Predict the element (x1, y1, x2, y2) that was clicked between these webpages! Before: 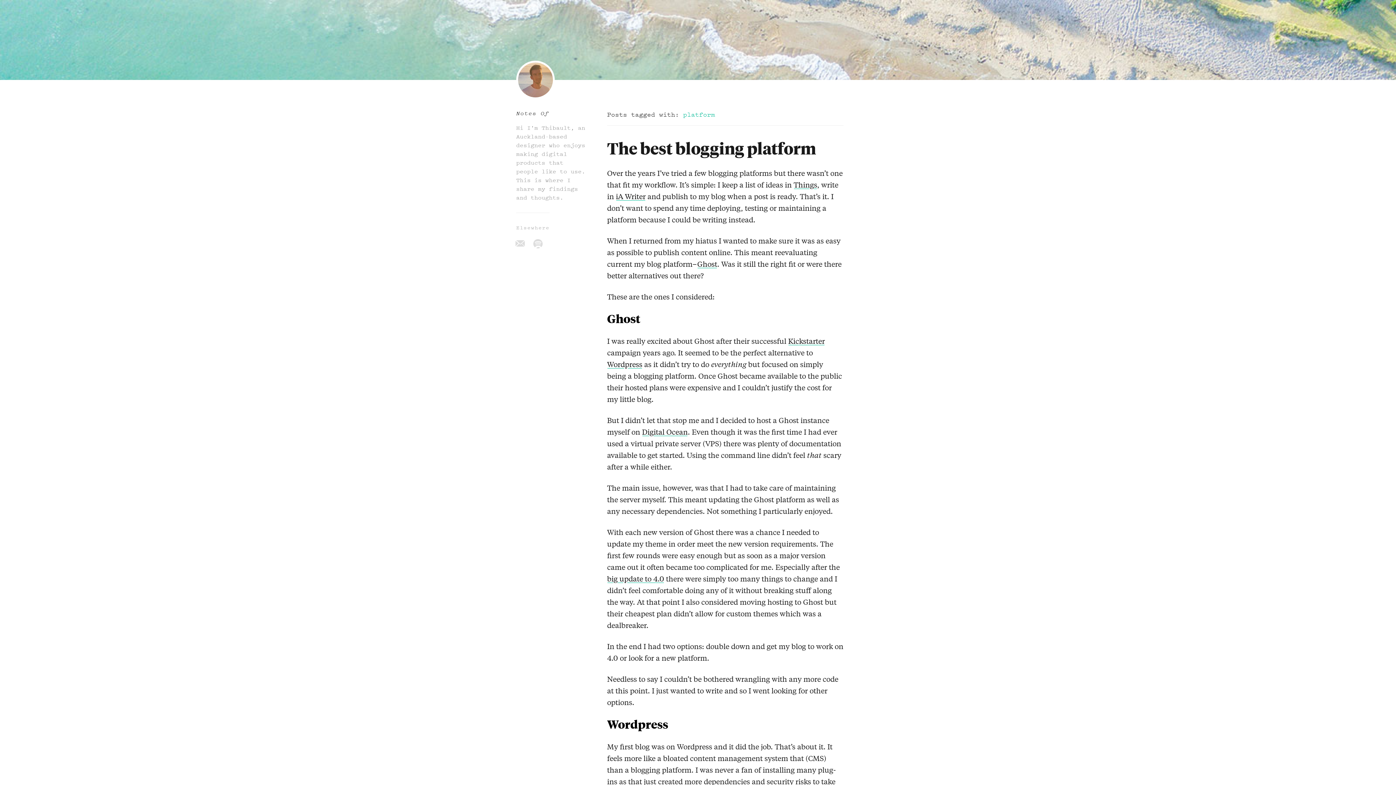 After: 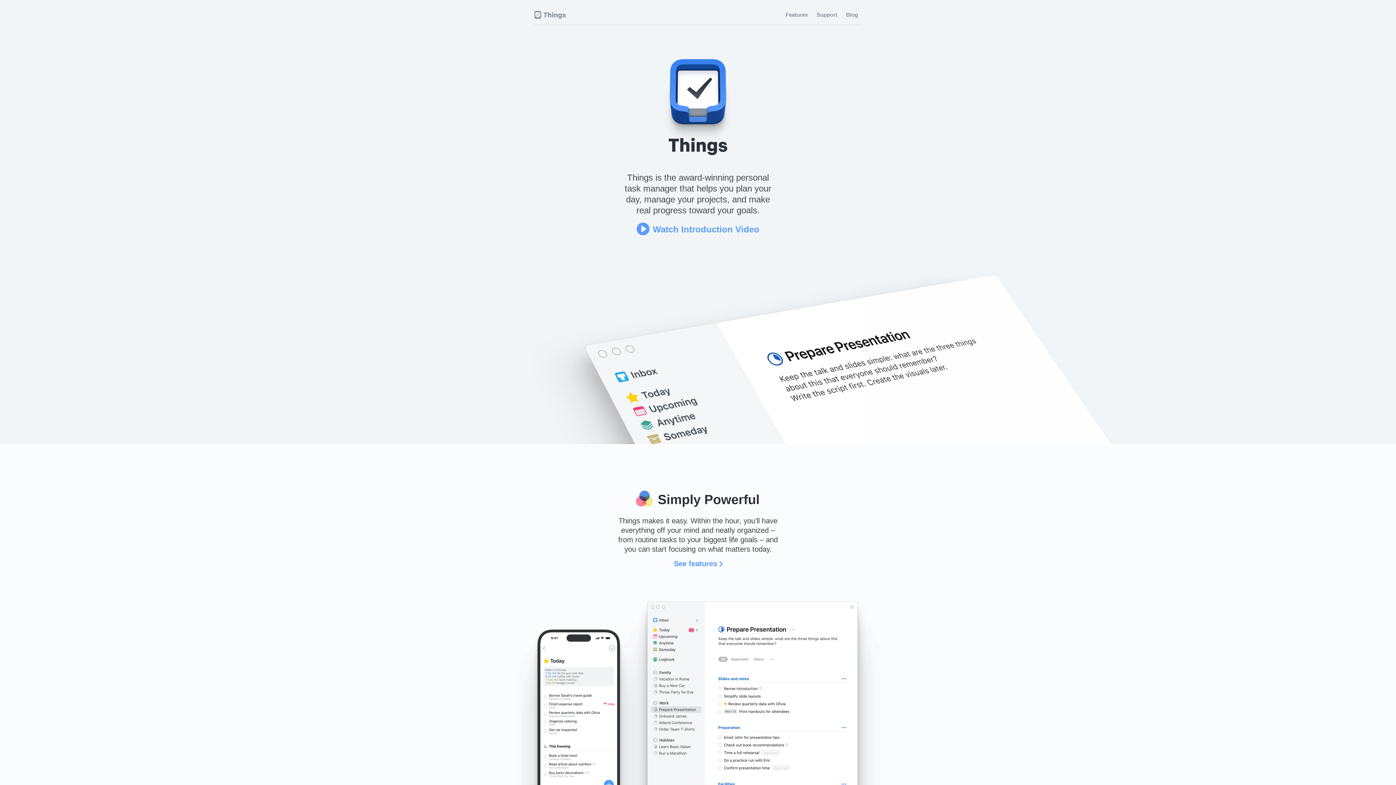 Action: bbox: (793, 179, 817, 189) label: Things